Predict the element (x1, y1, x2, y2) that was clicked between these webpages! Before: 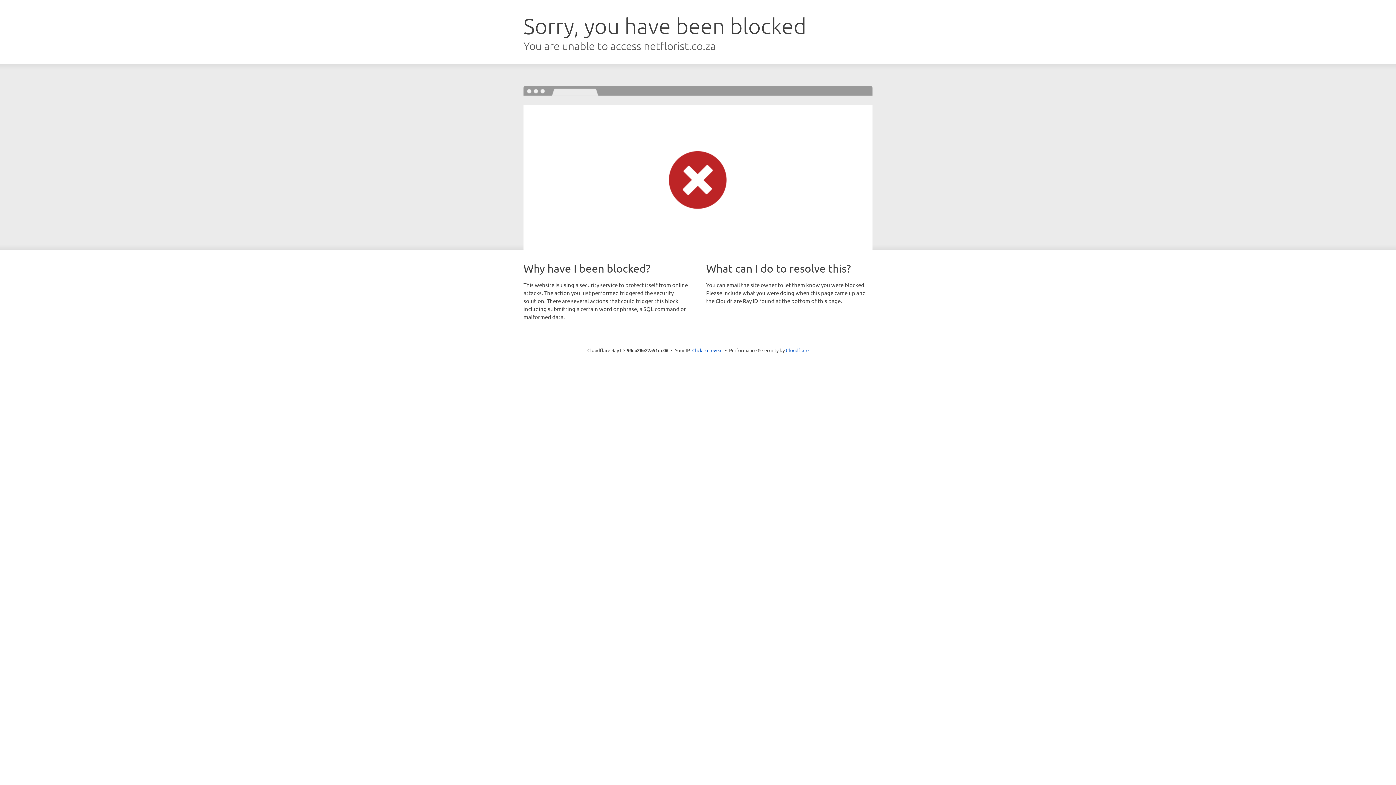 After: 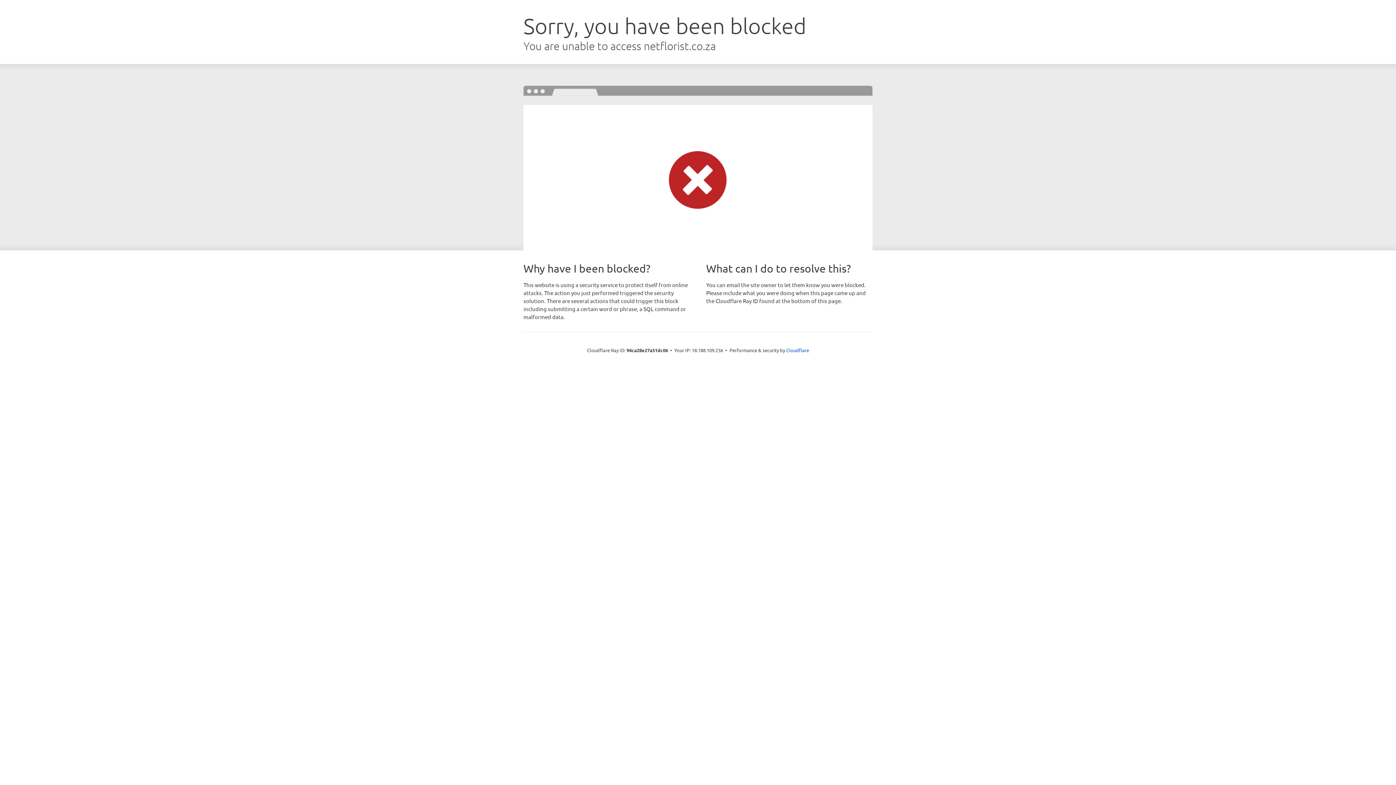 Action: bbox: (692, 346, 722, 353) label: Click to reveal